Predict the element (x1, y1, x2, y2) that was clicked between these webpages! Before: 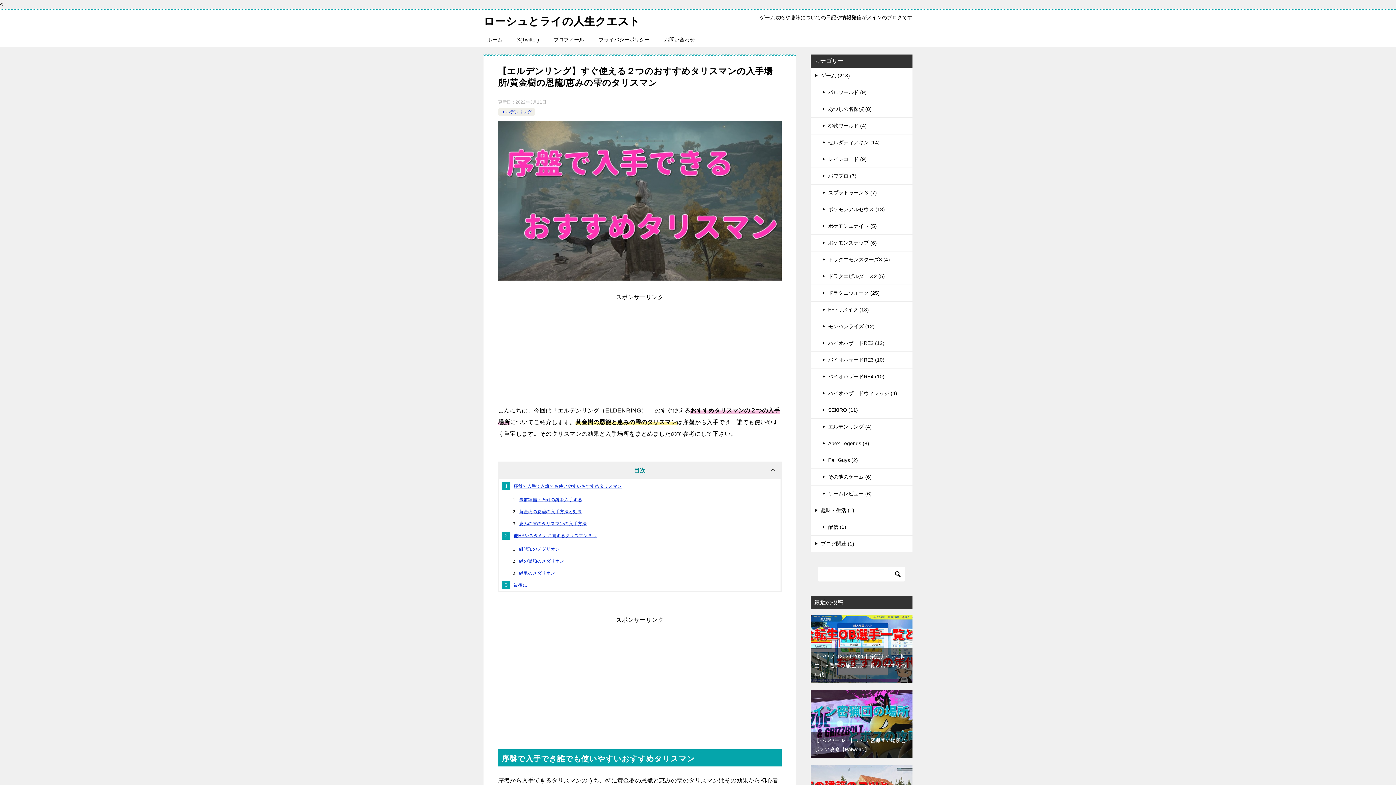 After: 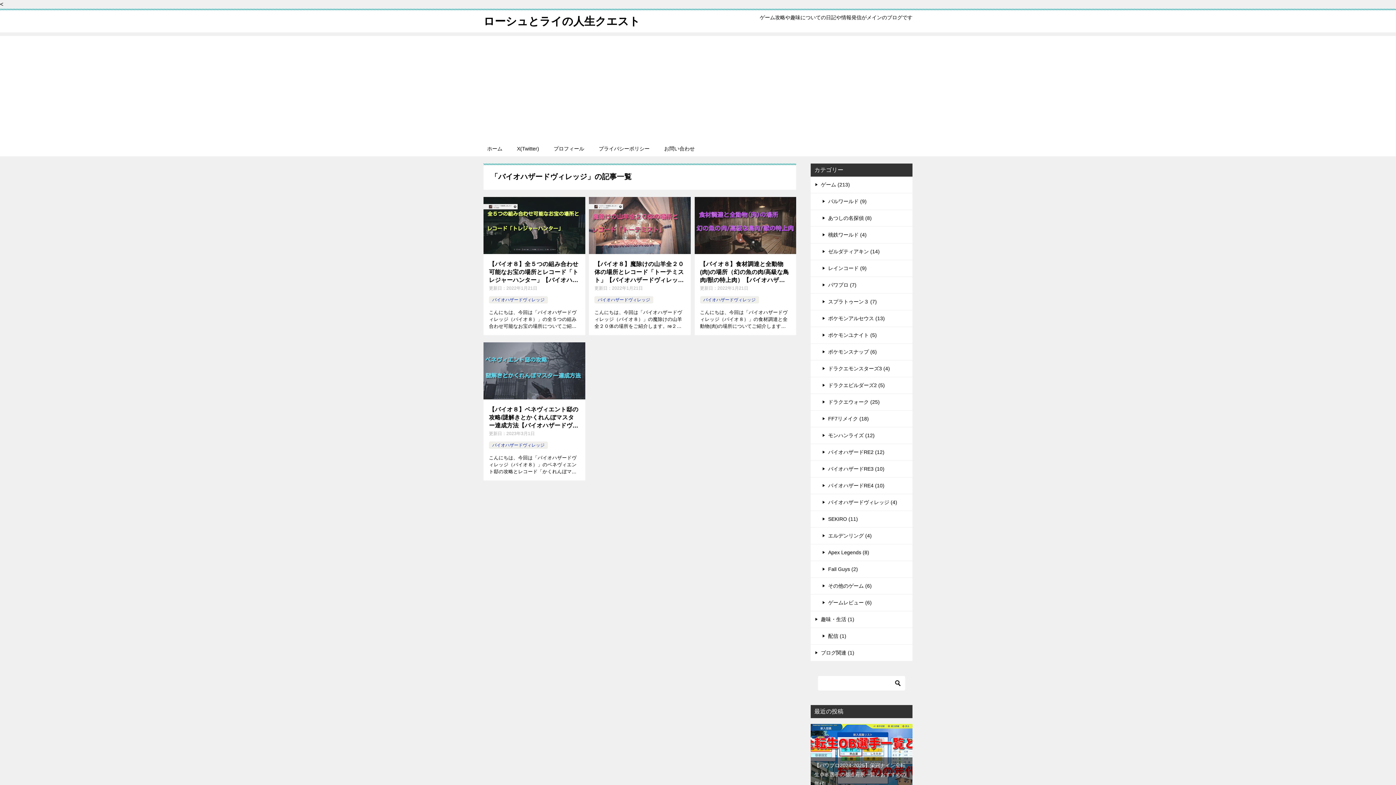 Action: label: バイオハザードヴィレッジ (4) bbox: (810, 385, 912, 401)